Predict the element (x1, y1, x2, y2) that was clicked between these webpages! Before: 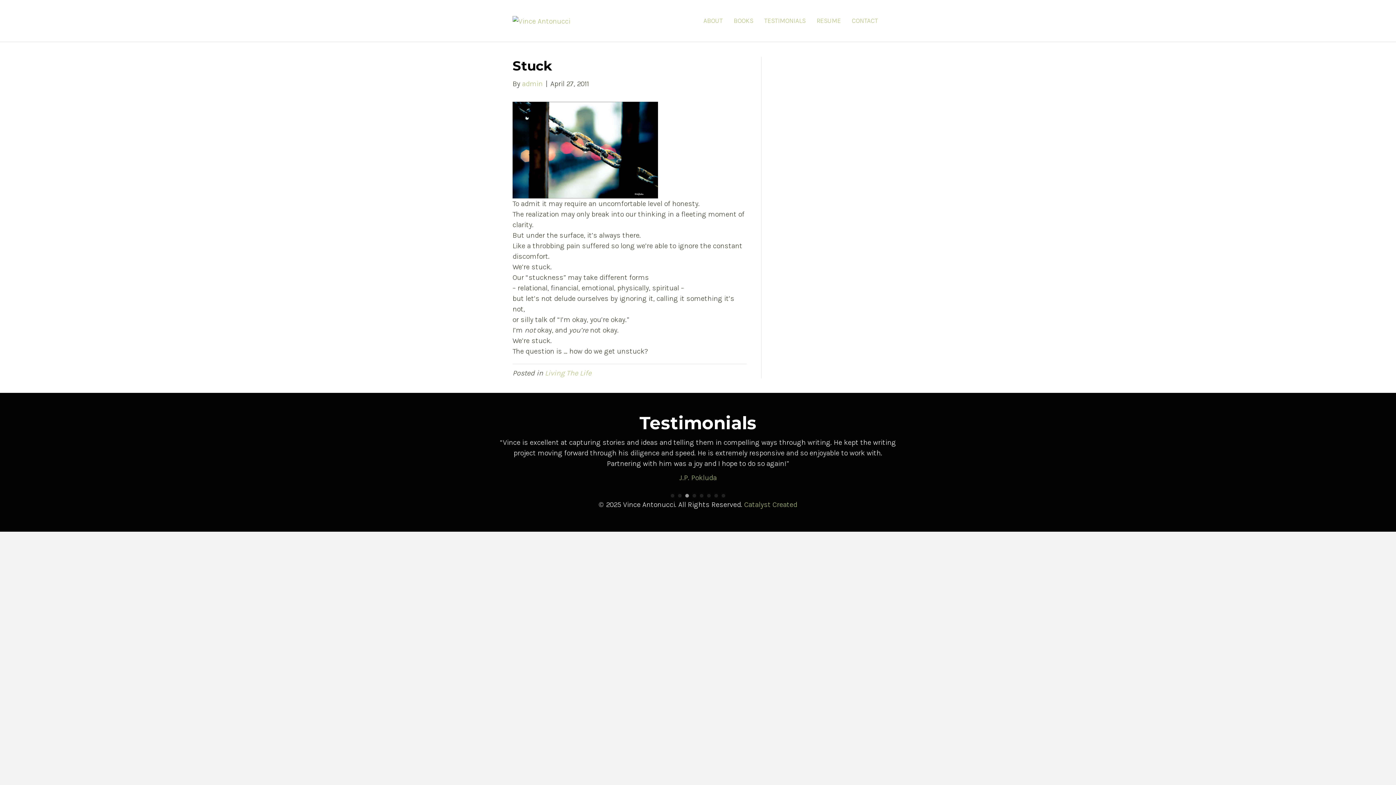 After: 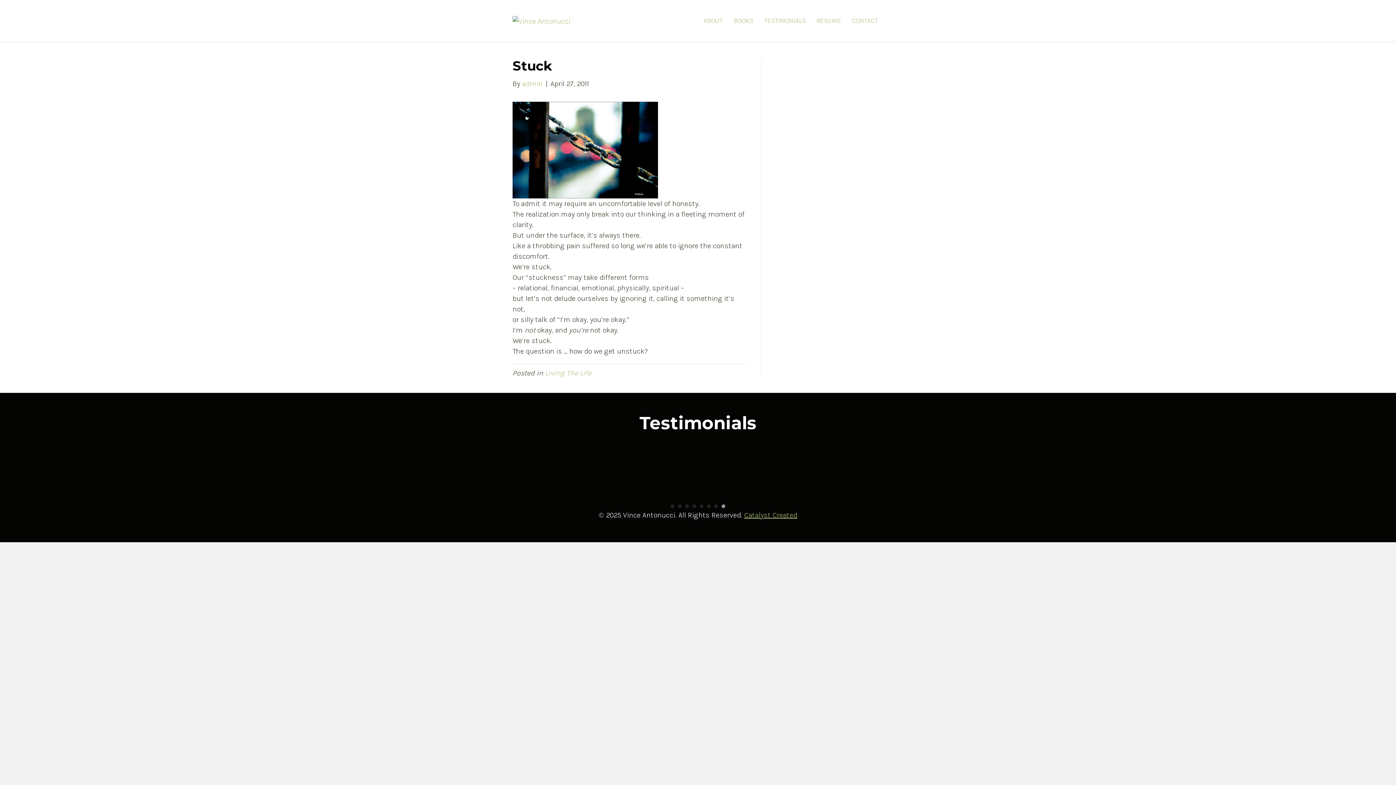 Action: label: Catalyst Created bbox: (744, 500, 797, 509)